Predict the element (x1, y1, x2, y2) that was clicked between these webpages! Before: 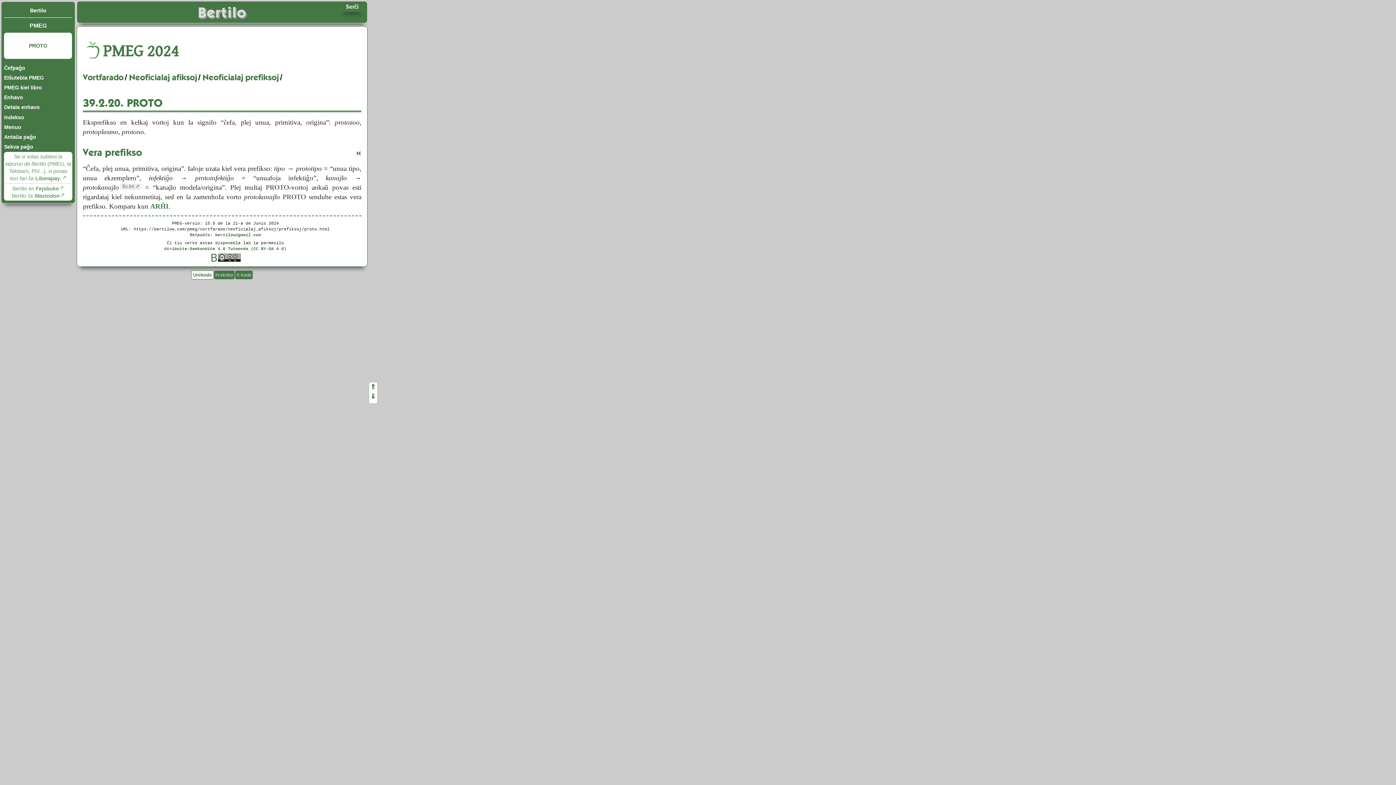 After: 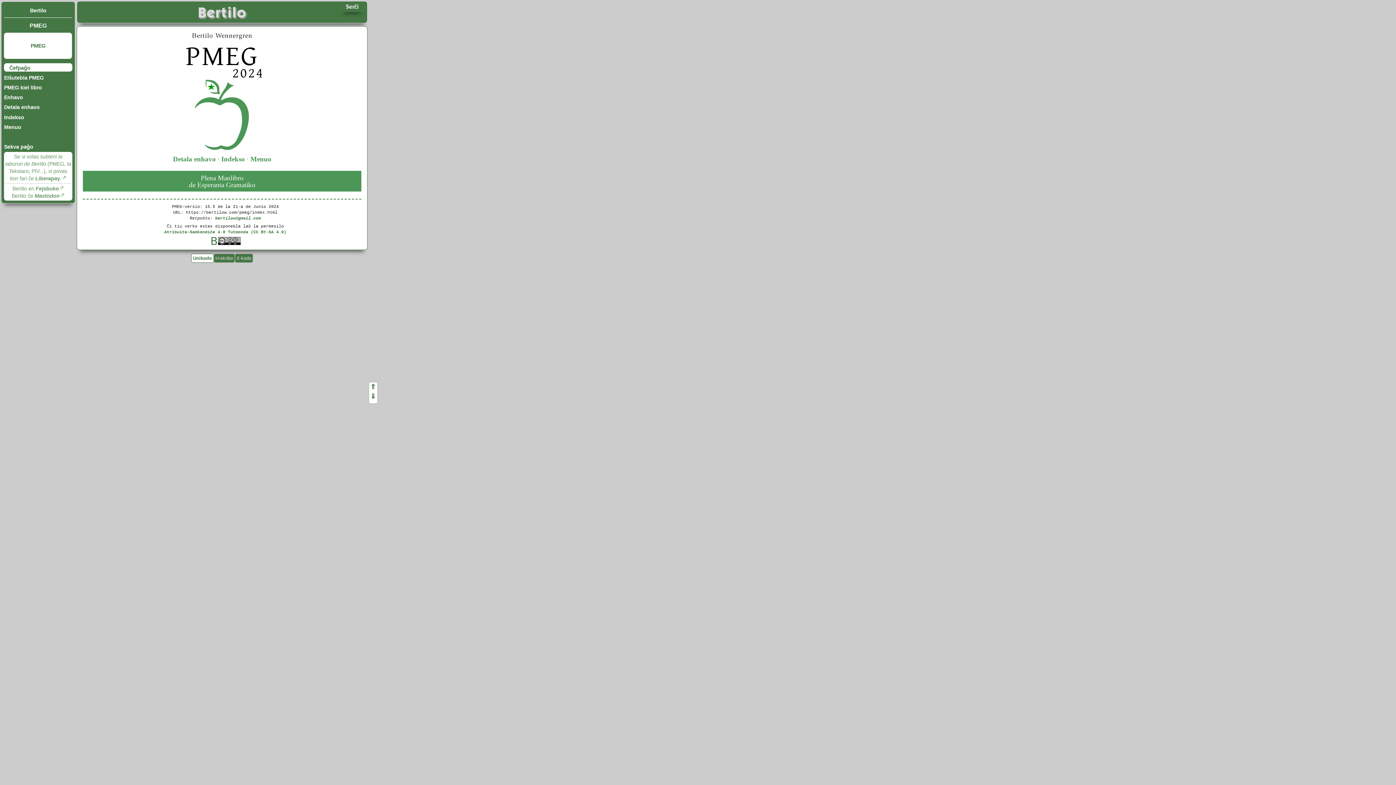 Action: label: PMEG 2024 bbox: (82, 45, 178, 61)